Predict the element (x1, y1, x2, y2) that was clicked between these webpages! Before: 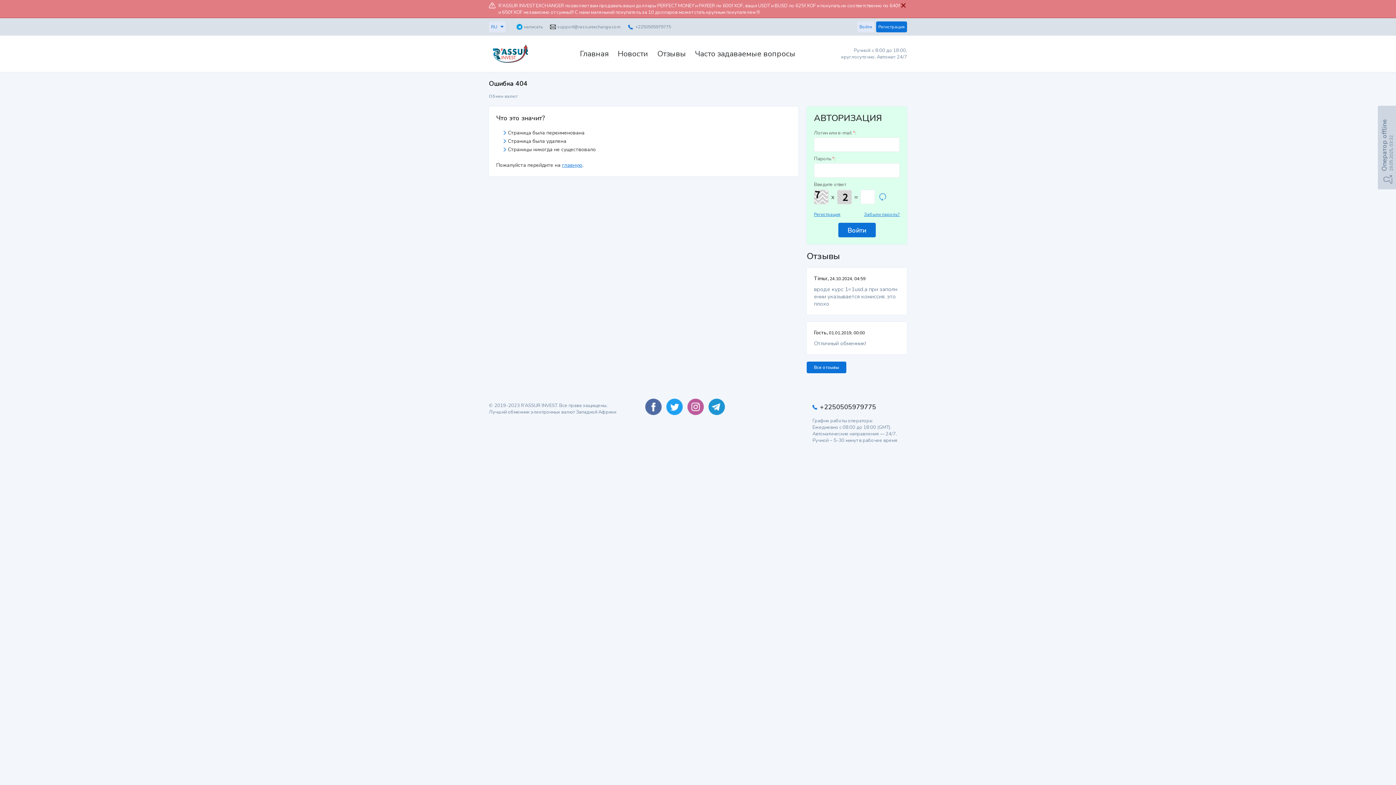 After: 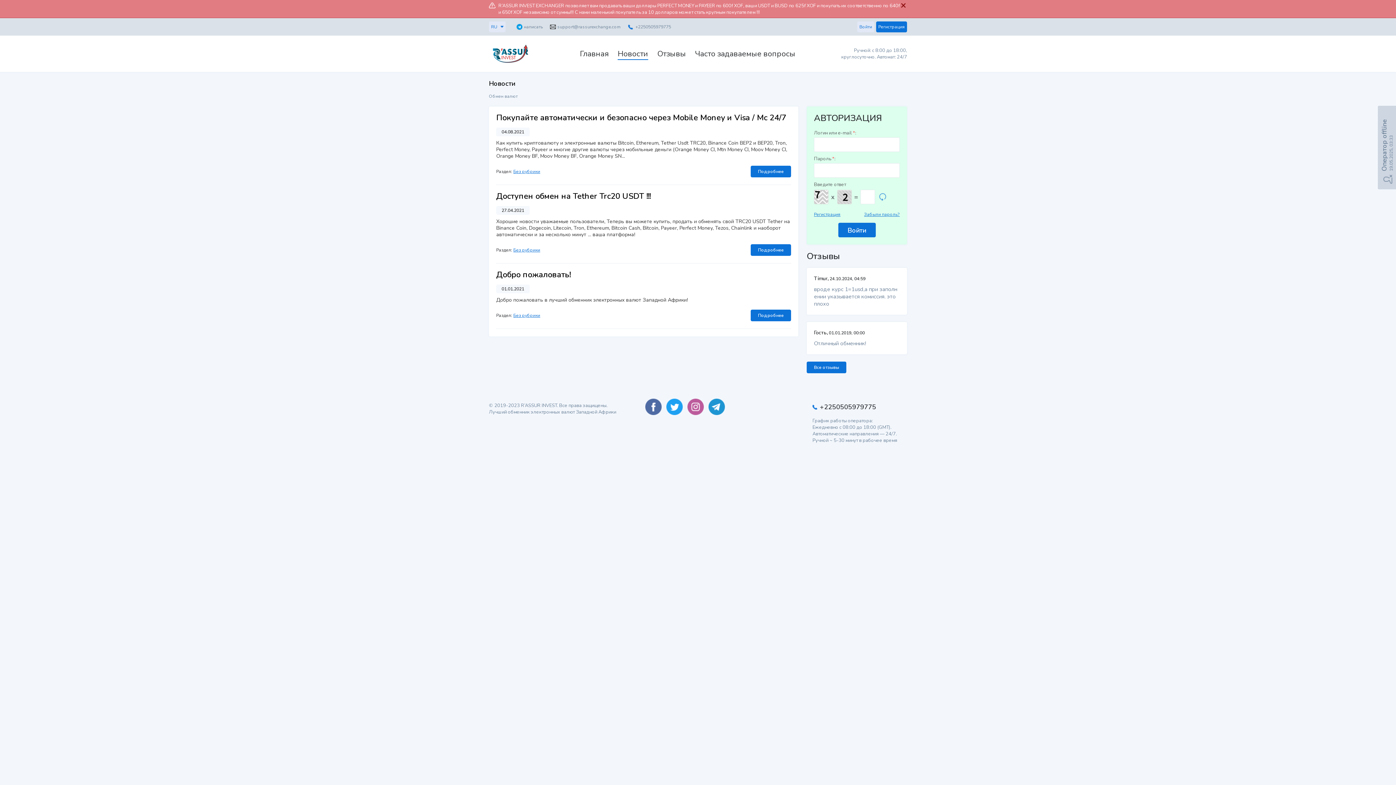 Action: bbox: (617, 48, 648, 59) label: Новости